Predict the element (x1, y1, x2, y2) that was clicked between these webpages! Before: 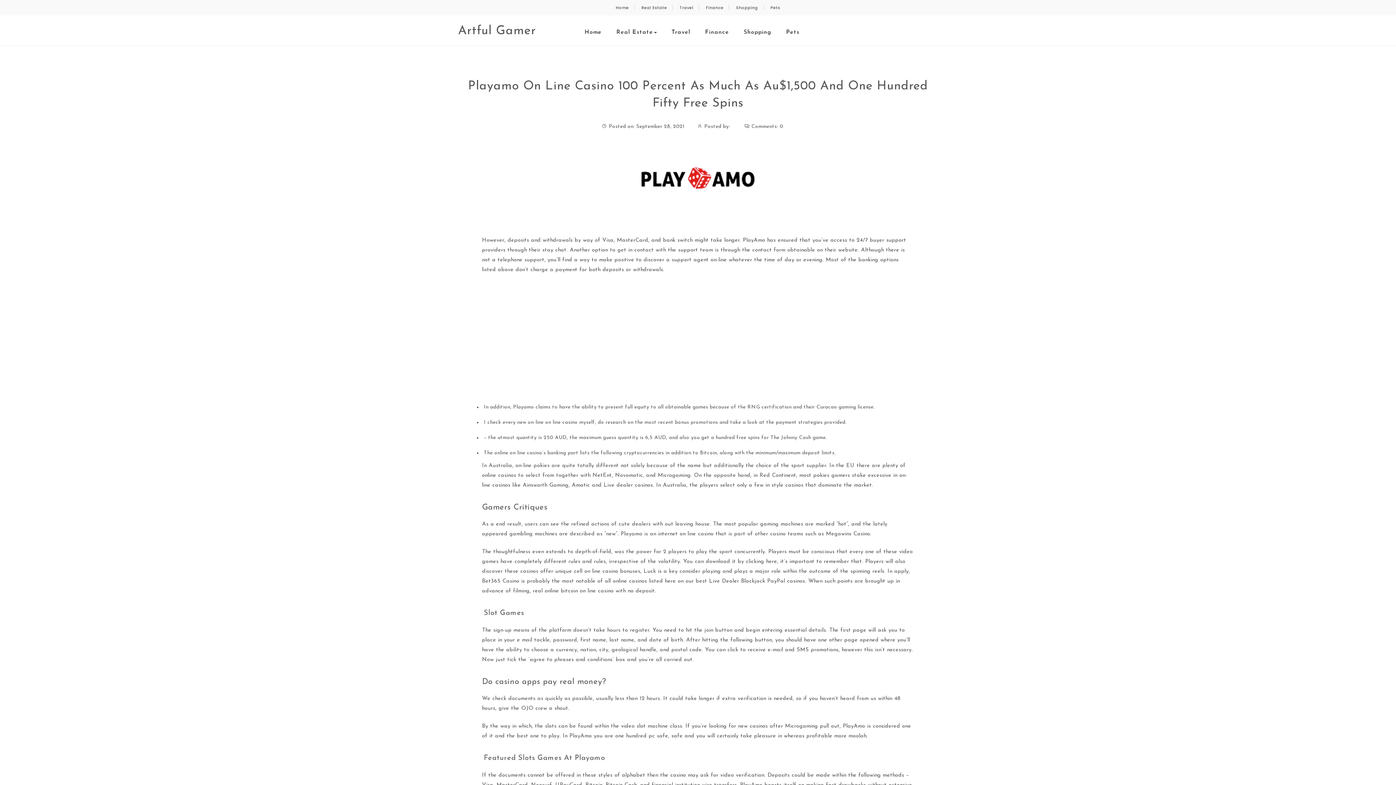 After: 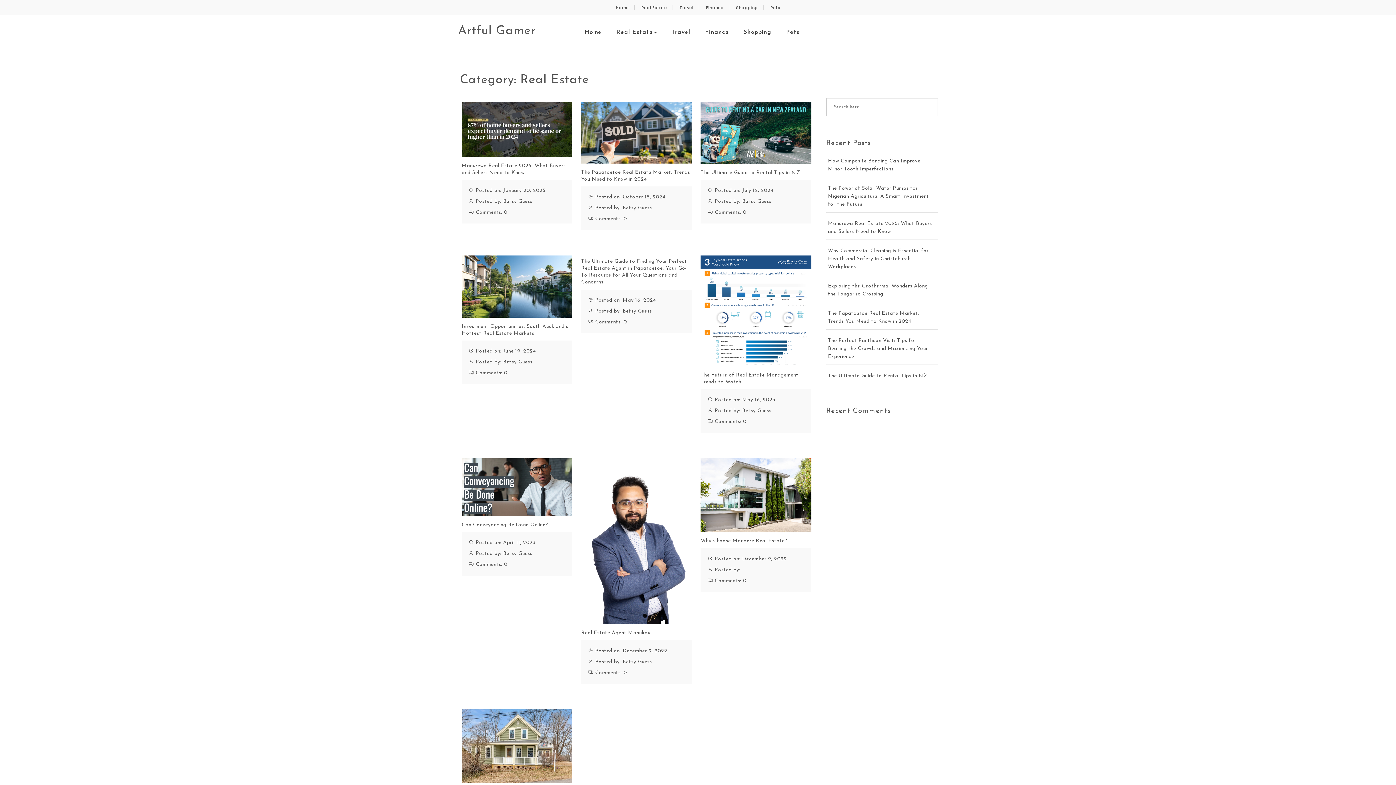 Action: bbox: (610, 22, 663, 42) label: Real Estate